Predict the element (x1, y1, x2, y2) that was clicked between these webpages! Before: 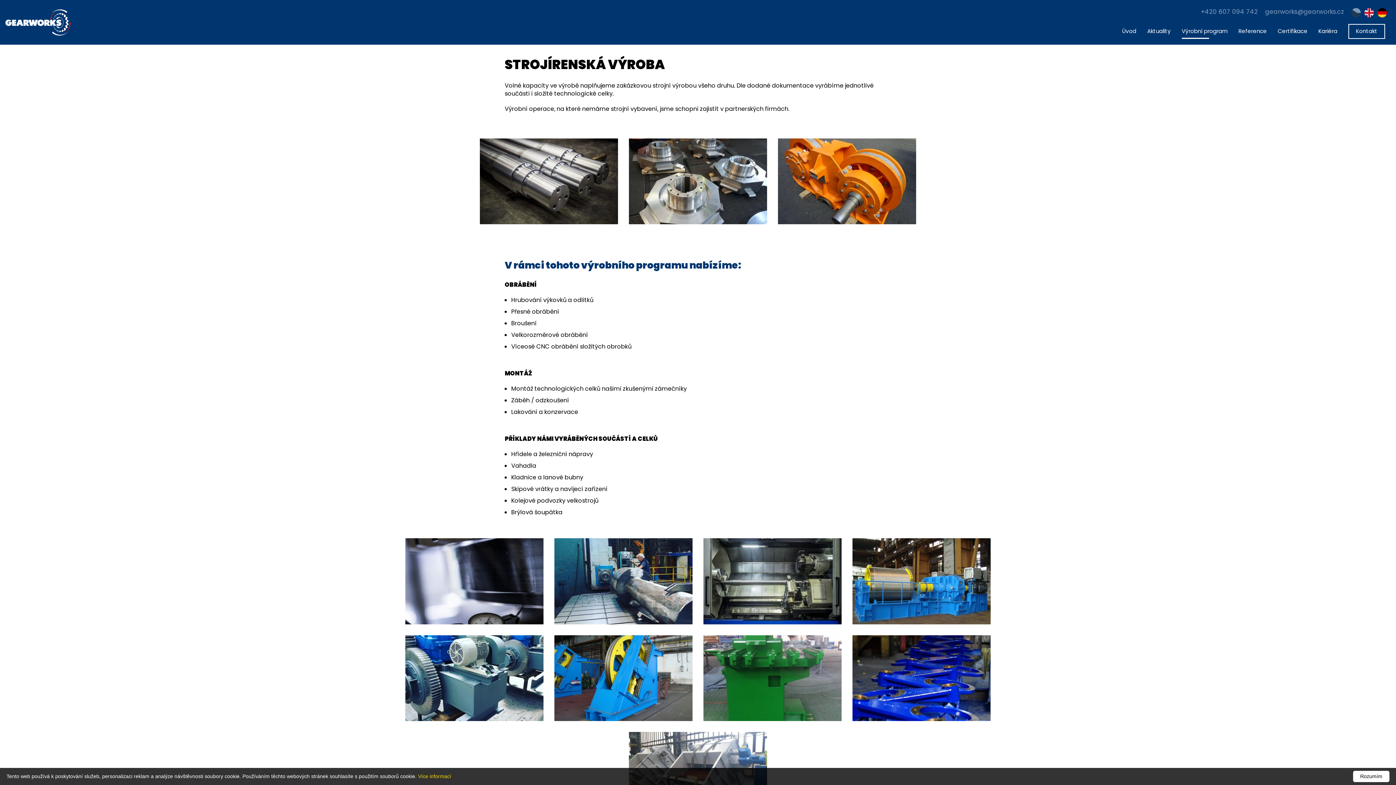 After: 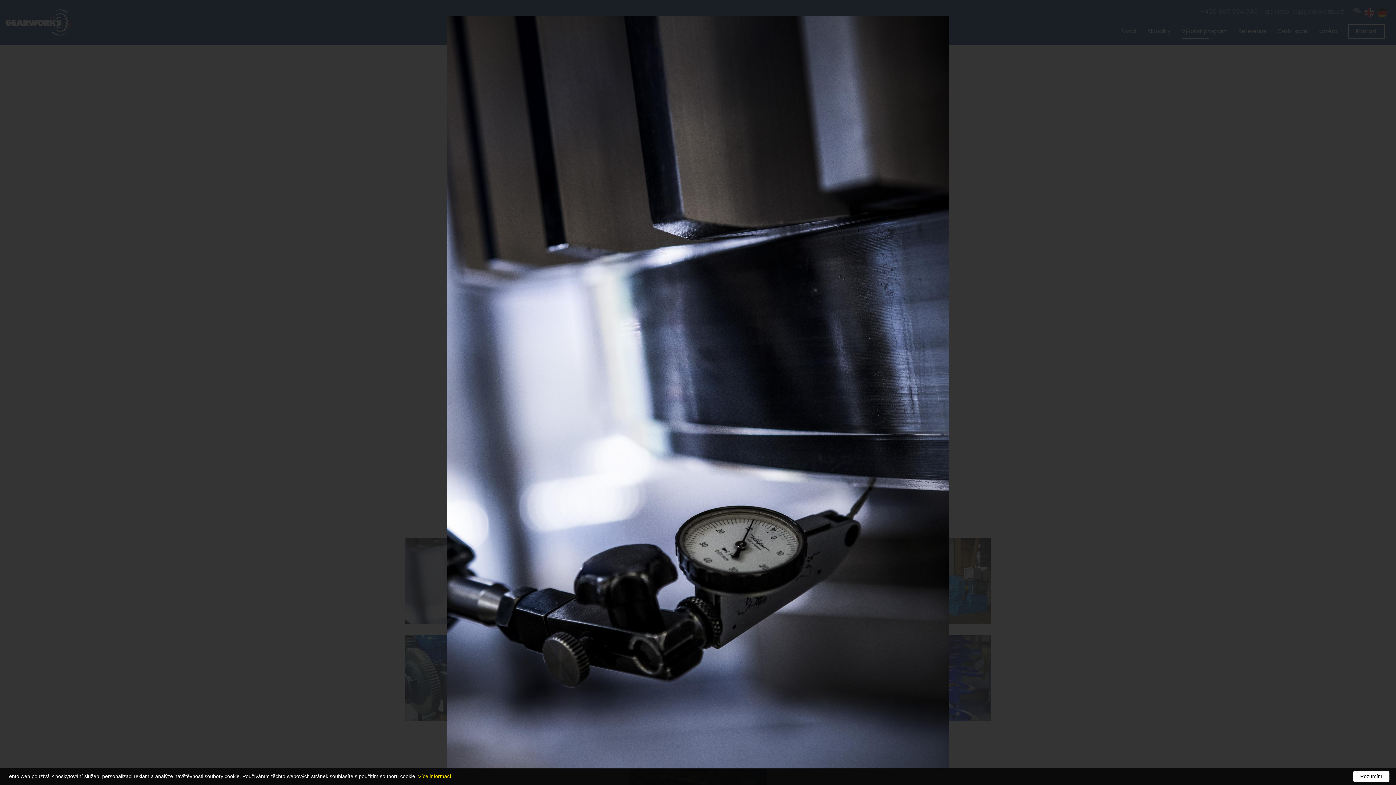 Action: bbox: (405, 538, 543, 624)